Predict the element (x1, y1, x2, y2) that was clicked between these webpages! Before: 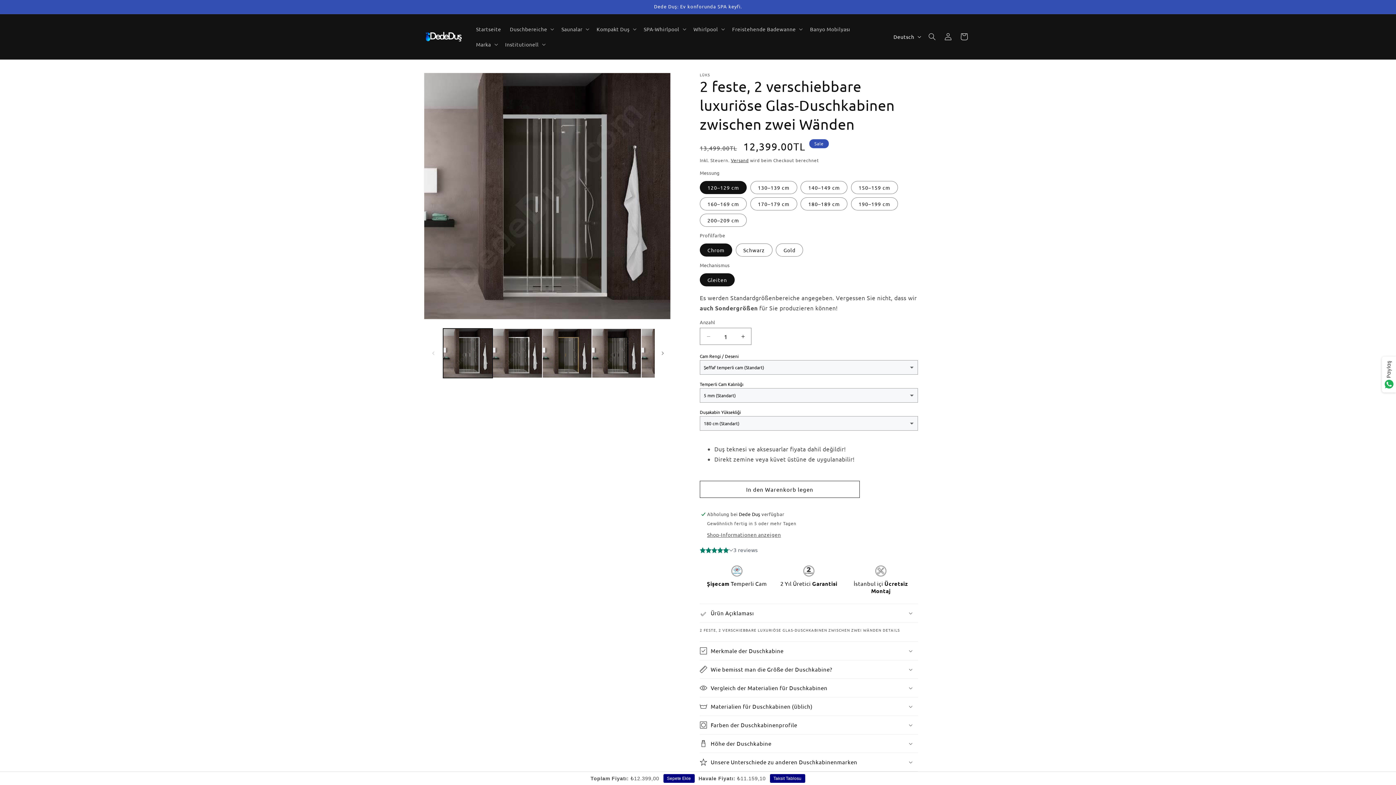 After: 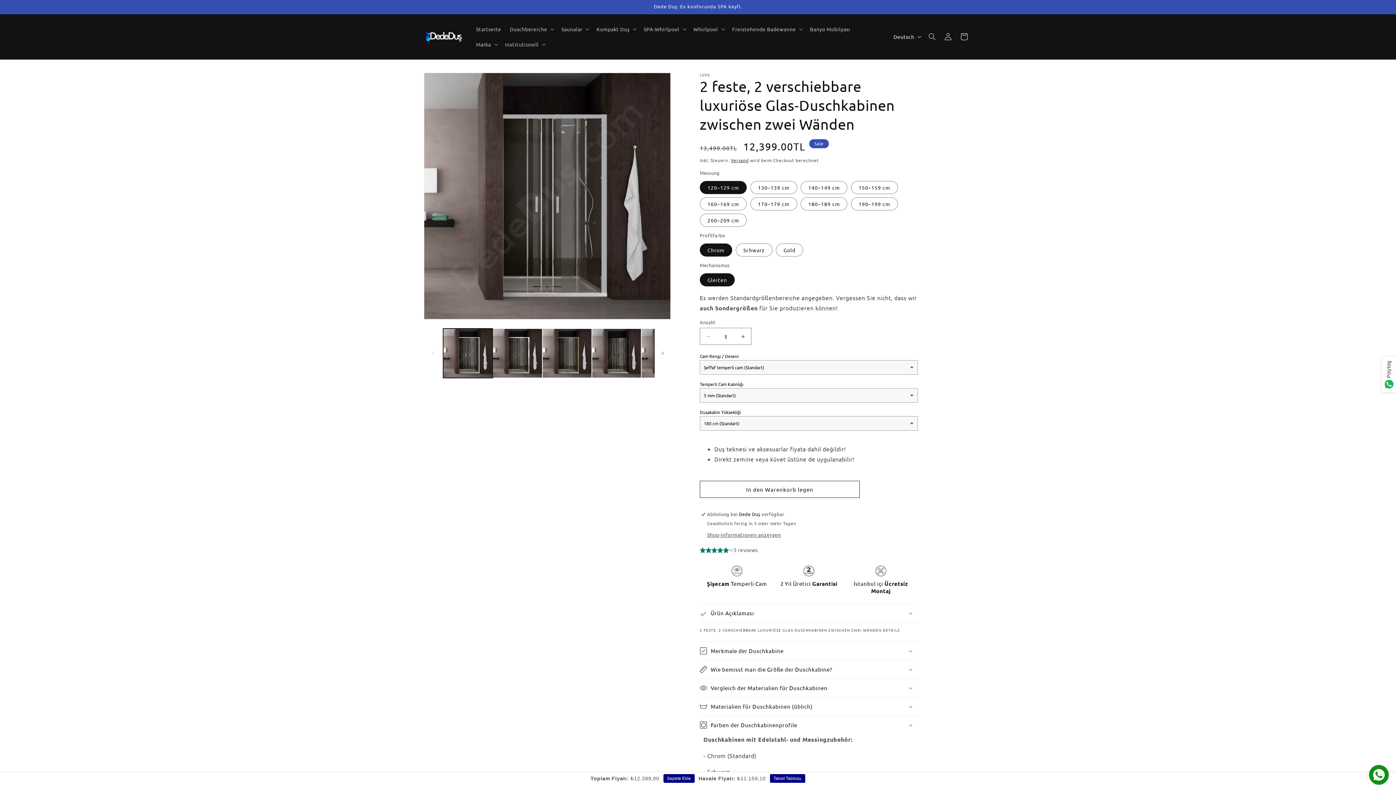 Action: bbox: (700, 716, 918, 734) label: Farben der Duschkabinenprofile